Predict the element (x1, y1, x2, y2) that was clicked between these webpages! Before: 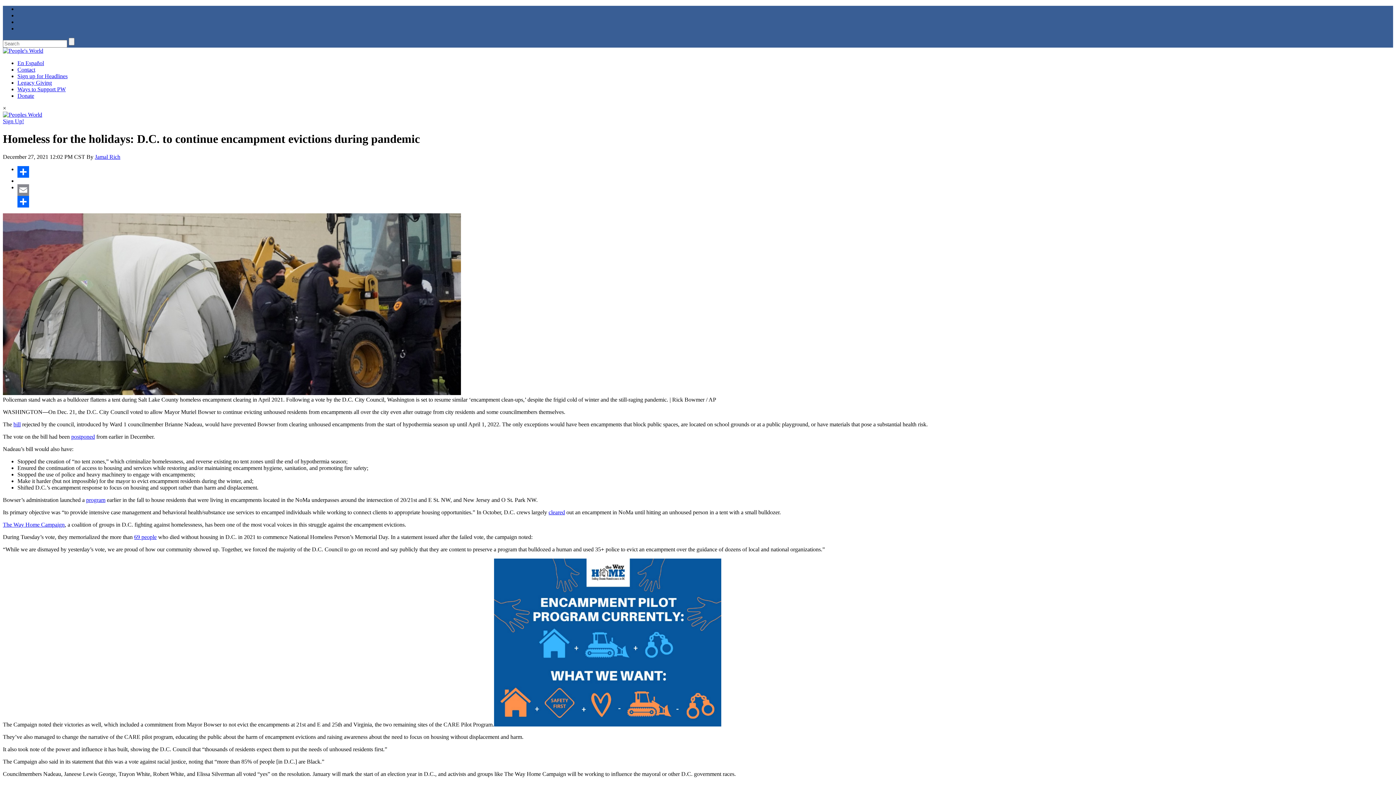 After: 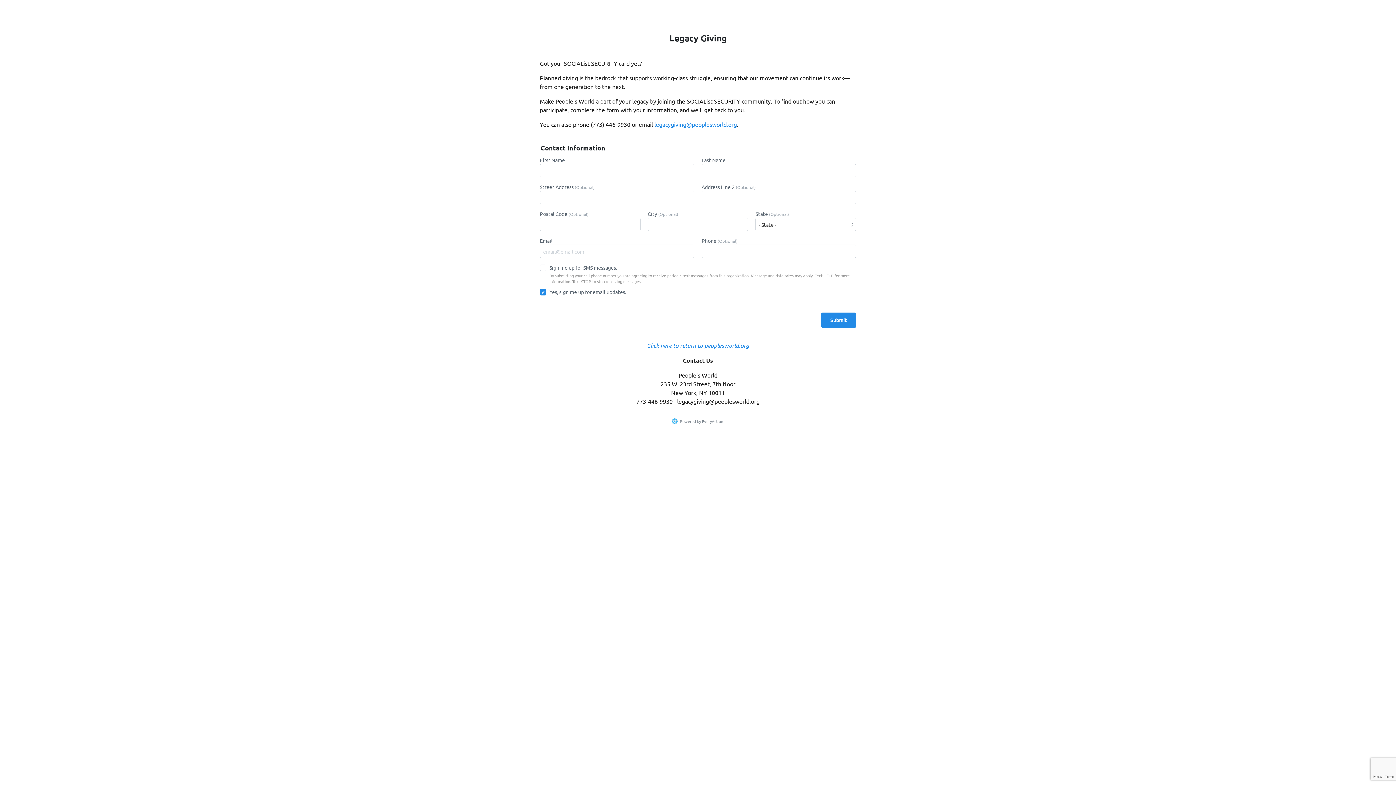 Action: label: Legacy Giving bbox: (17, 79, 52, 85)